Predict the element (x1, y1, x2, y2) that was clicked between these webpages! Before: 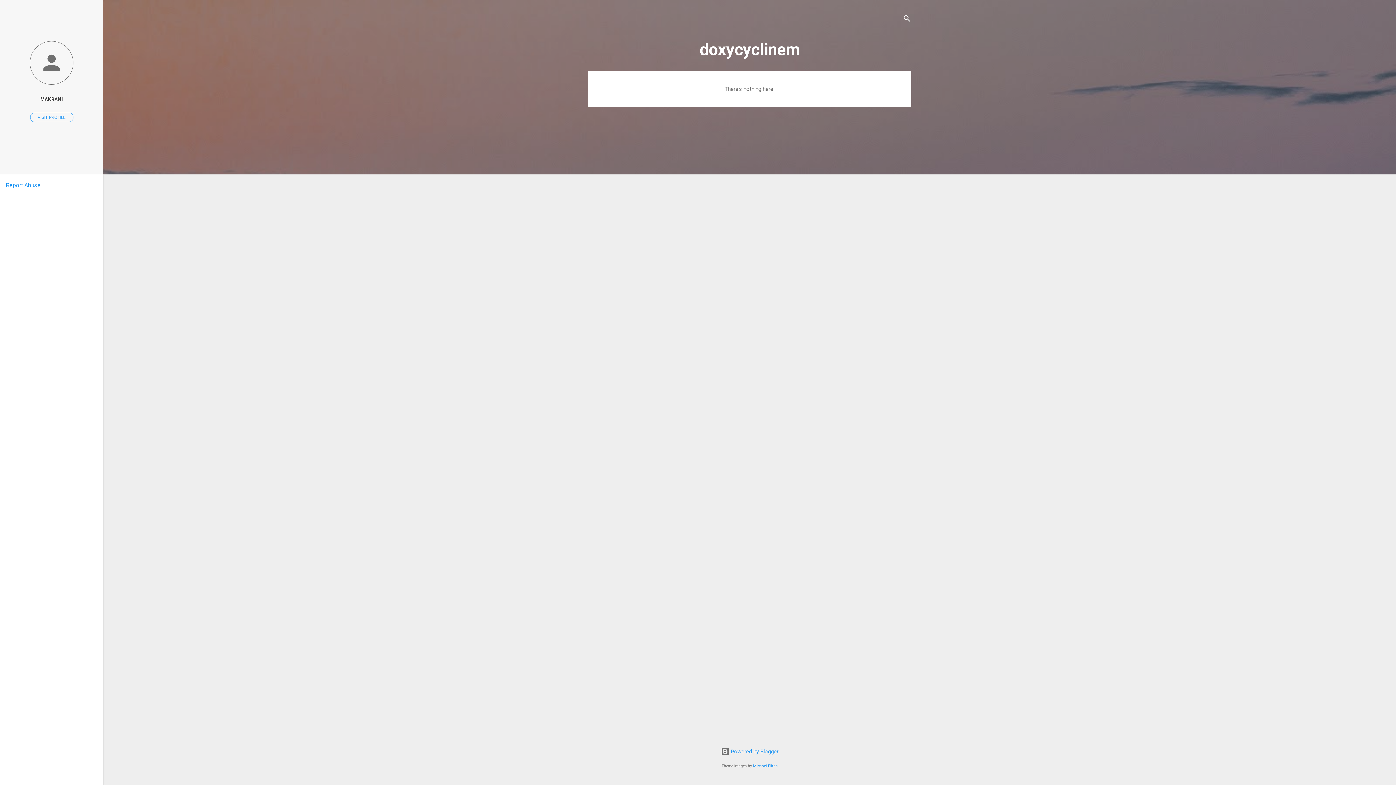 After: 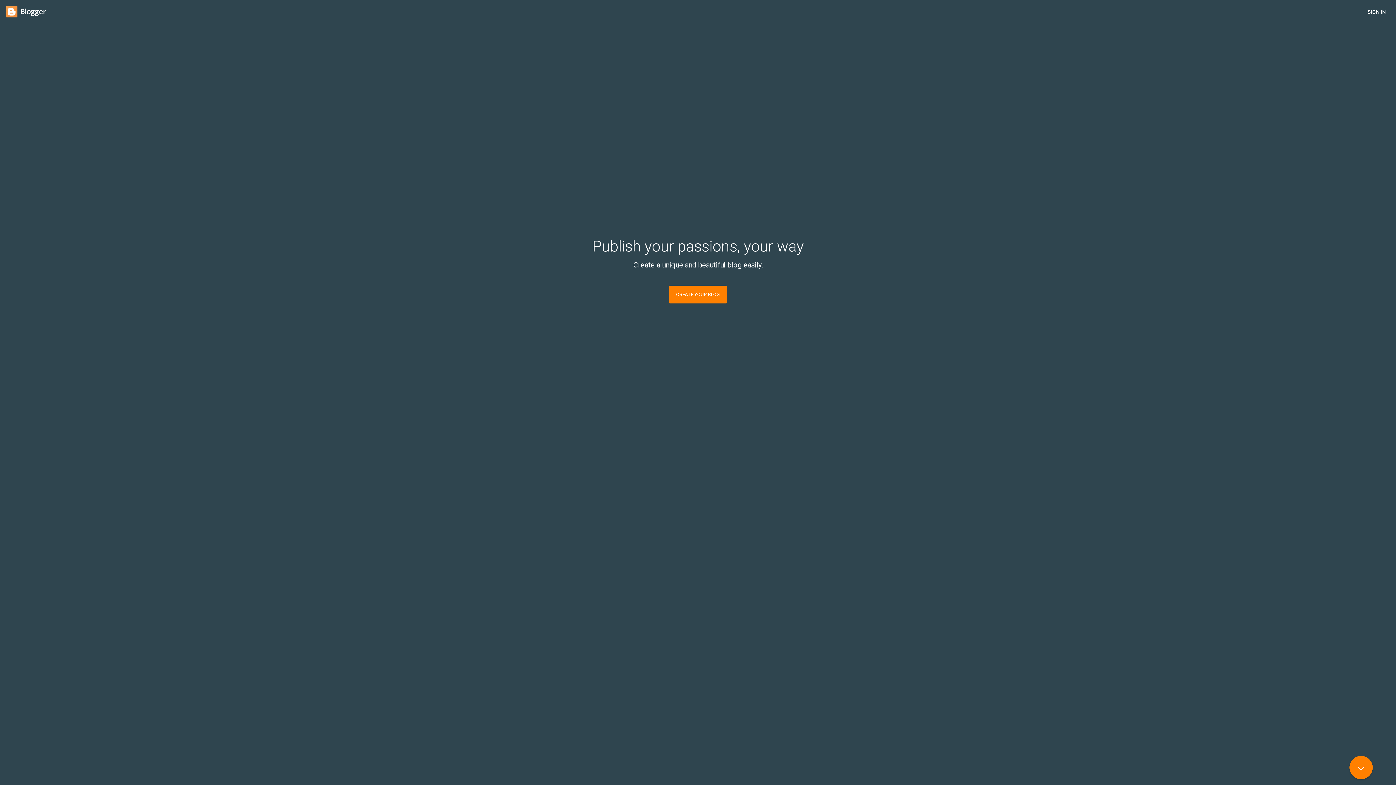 Action: bbox: (720, 748, 778, 755) label:  Powered by Blogger